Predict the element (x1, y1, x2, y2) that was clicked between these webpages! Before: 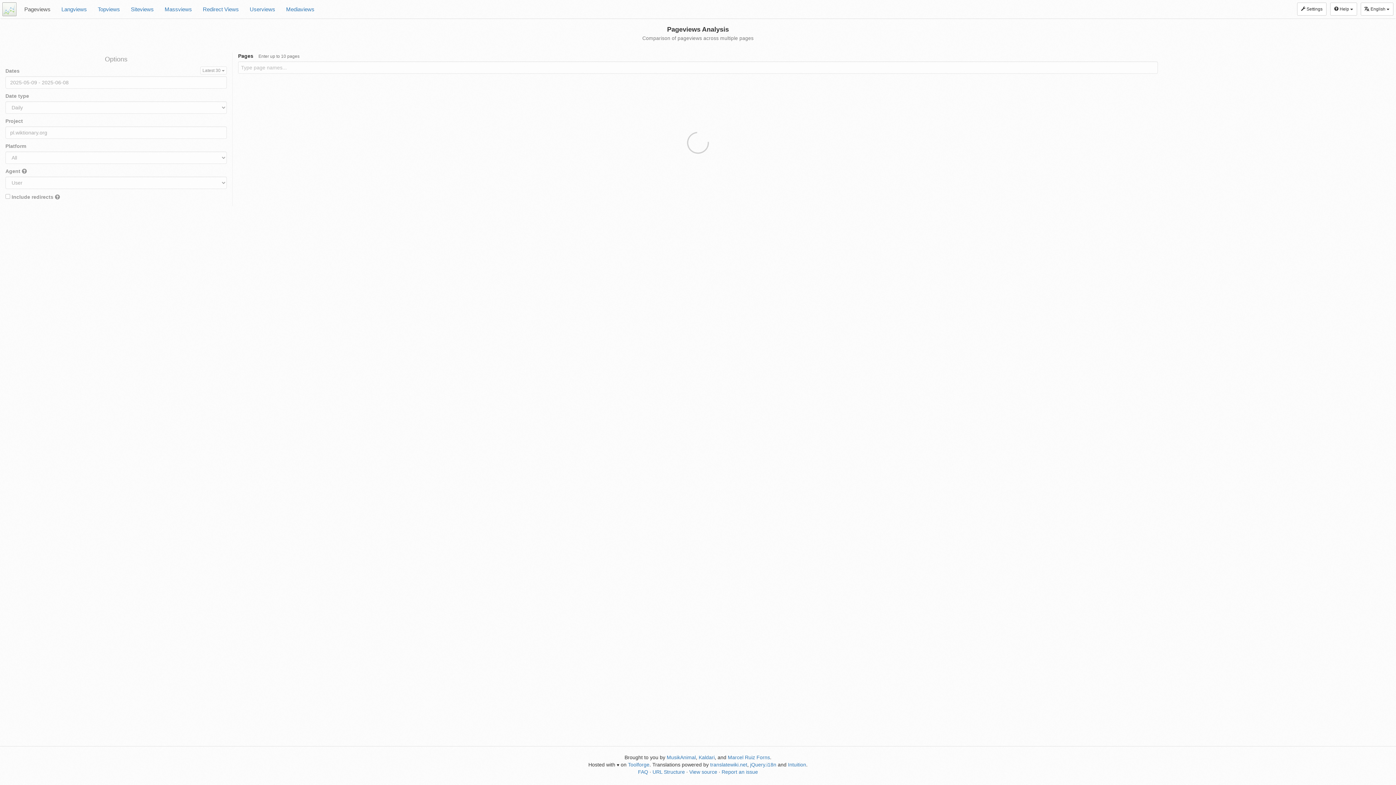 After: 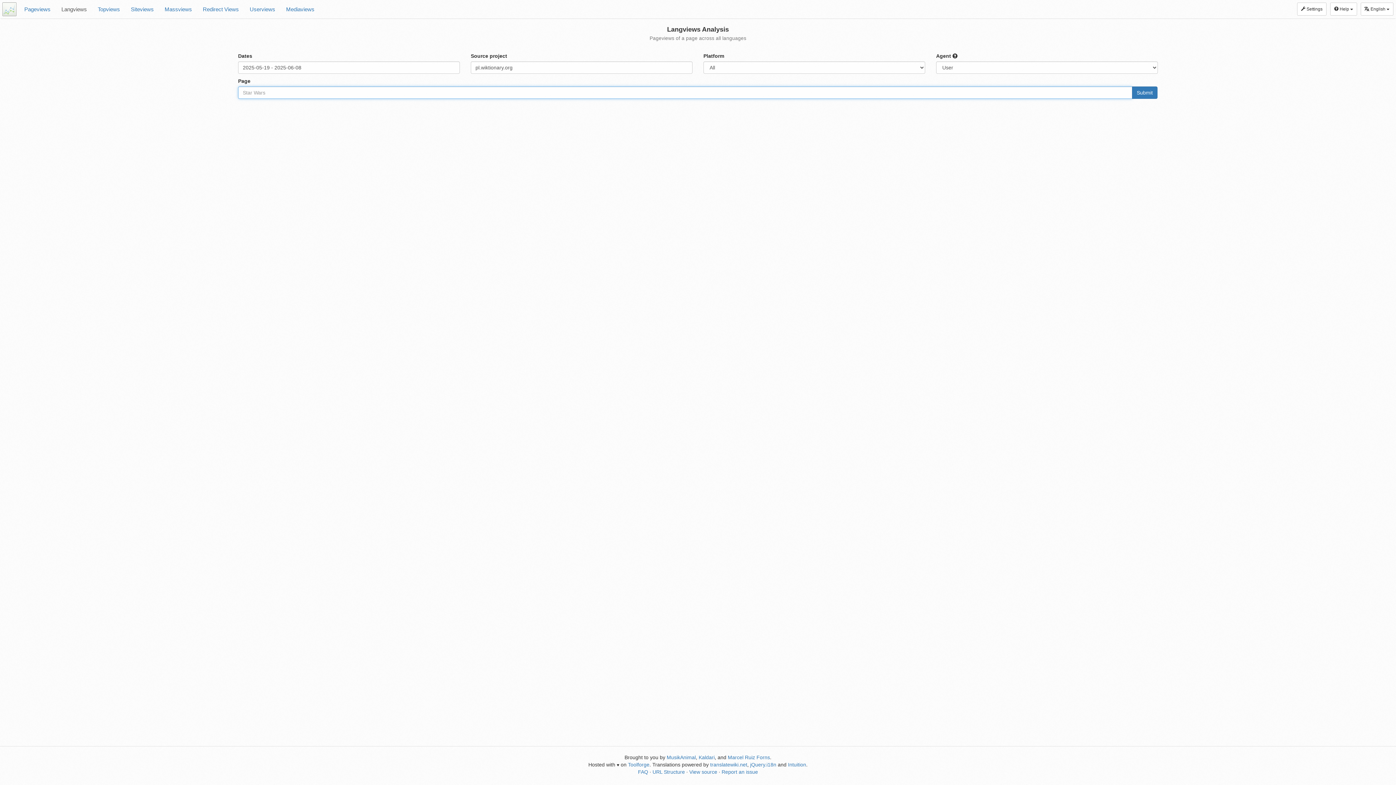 Action: bbox: (56, 0, 92, 18) label: Langviews